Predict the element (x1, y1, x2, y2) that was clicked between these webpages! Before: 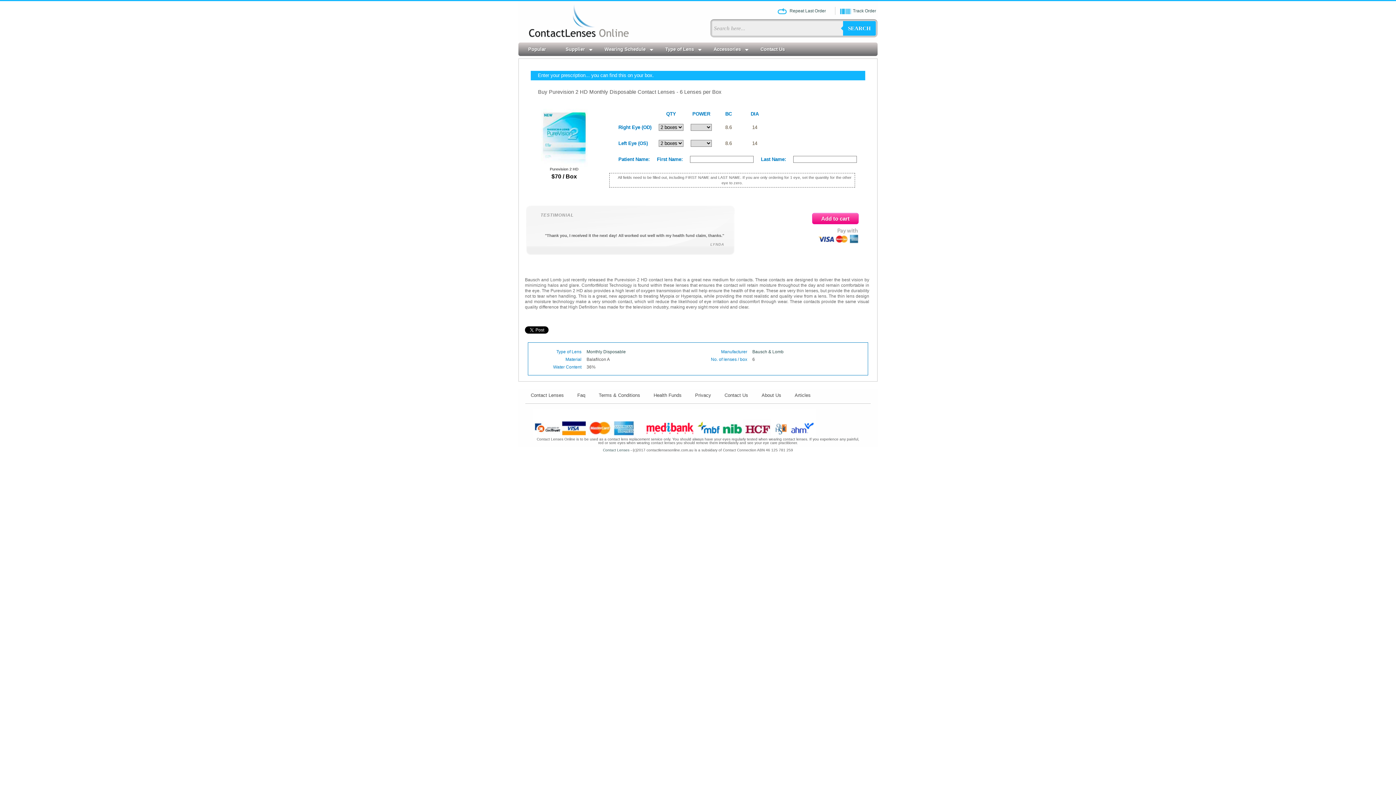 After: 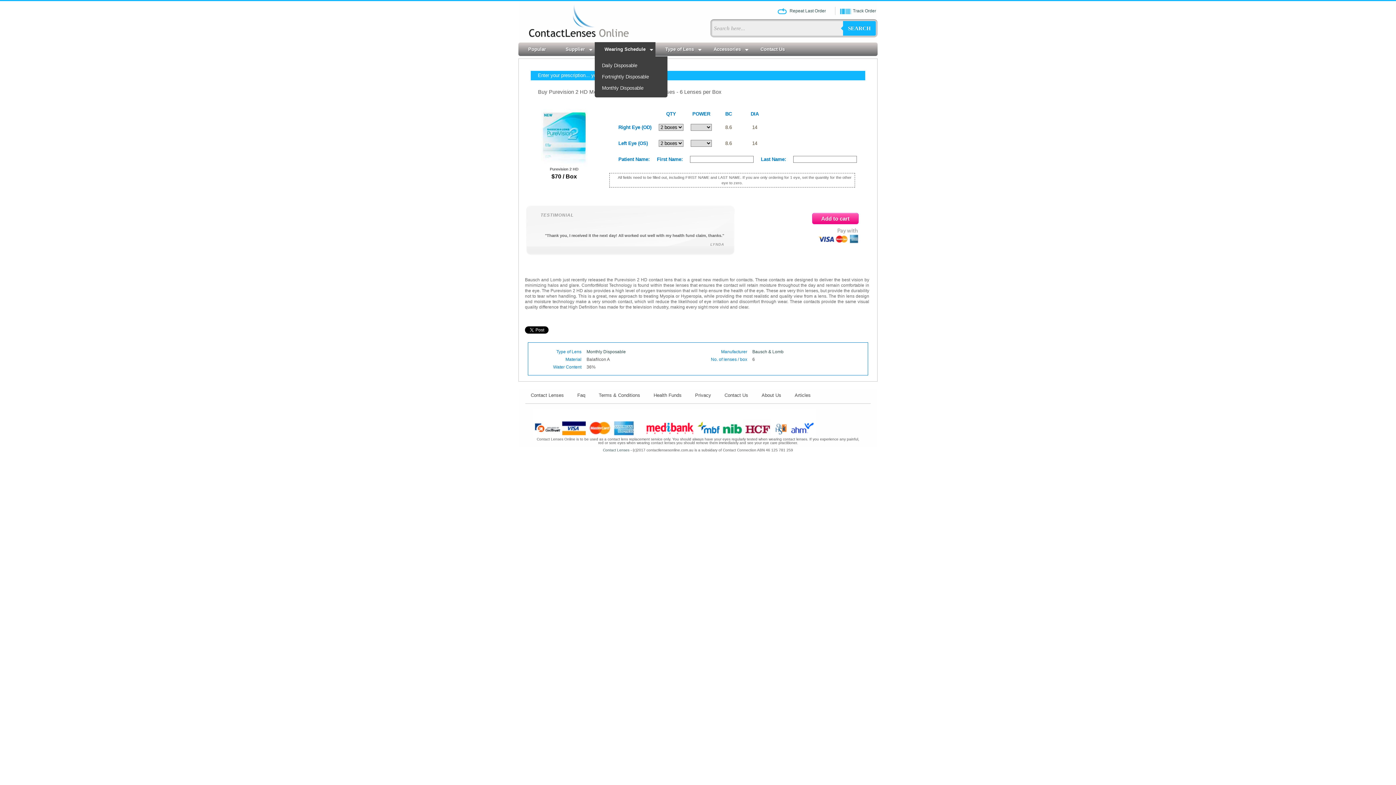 Action: label: Wearing Schedule bbox: (594, 42, 655, 56)